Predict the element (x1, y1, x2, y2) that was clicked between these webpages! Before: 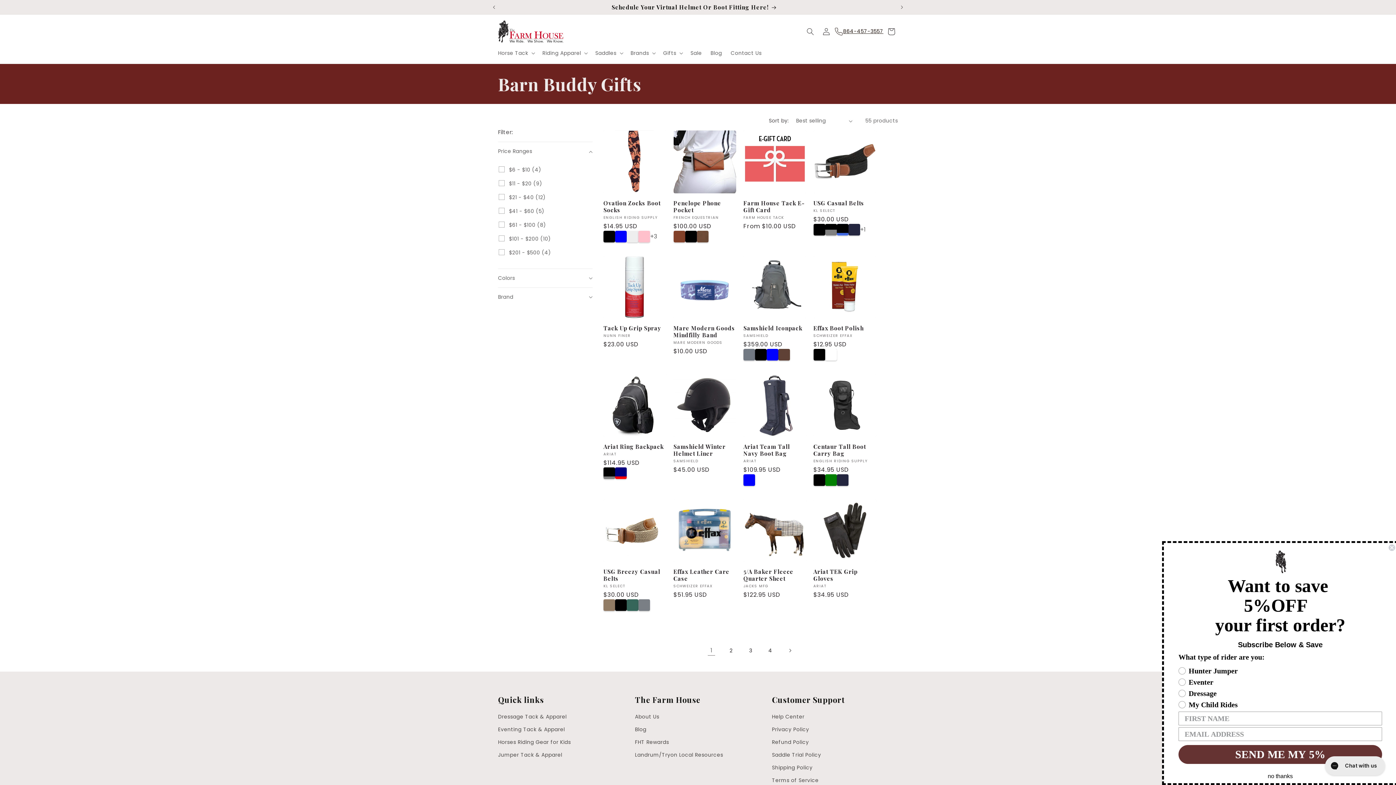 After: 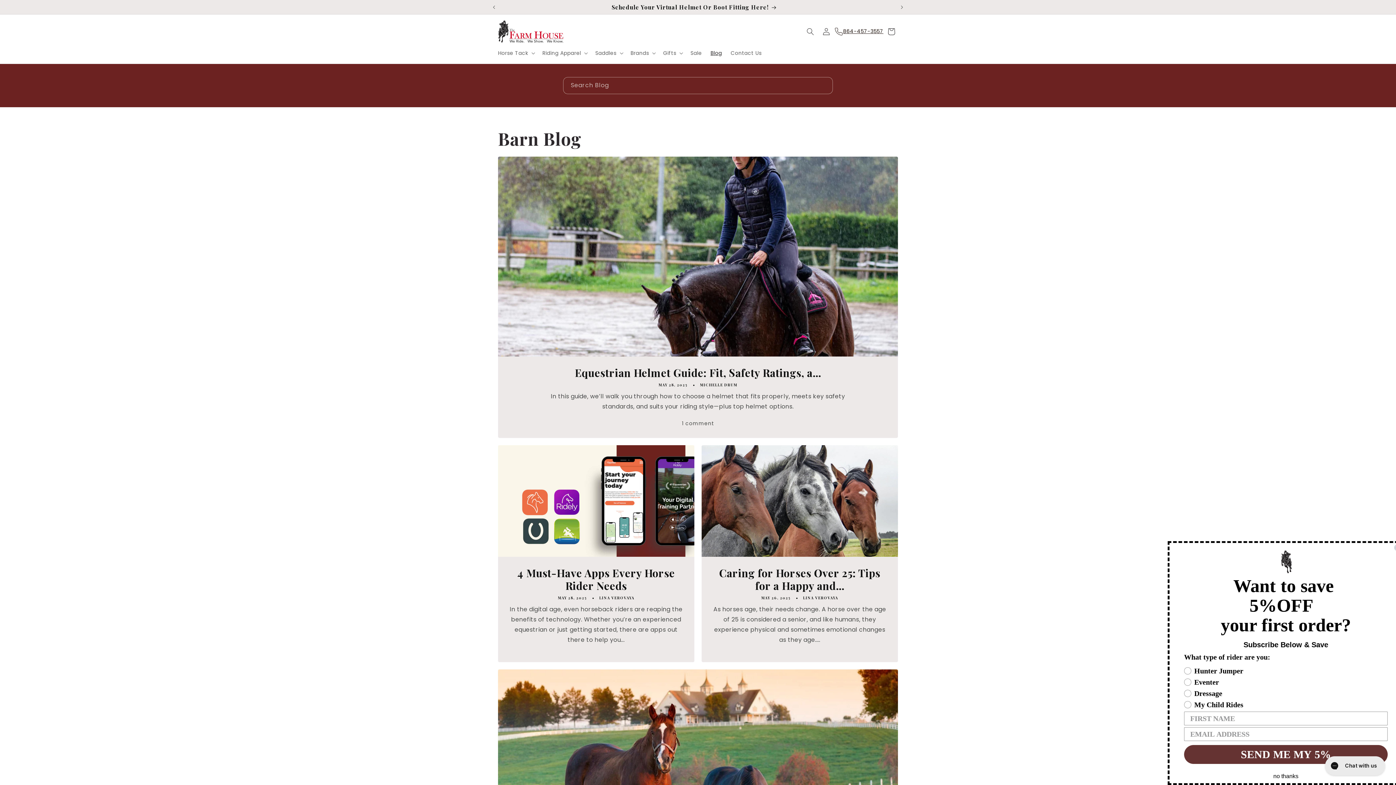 Action: bbox: (635, 723, 646, 736) label: Blog